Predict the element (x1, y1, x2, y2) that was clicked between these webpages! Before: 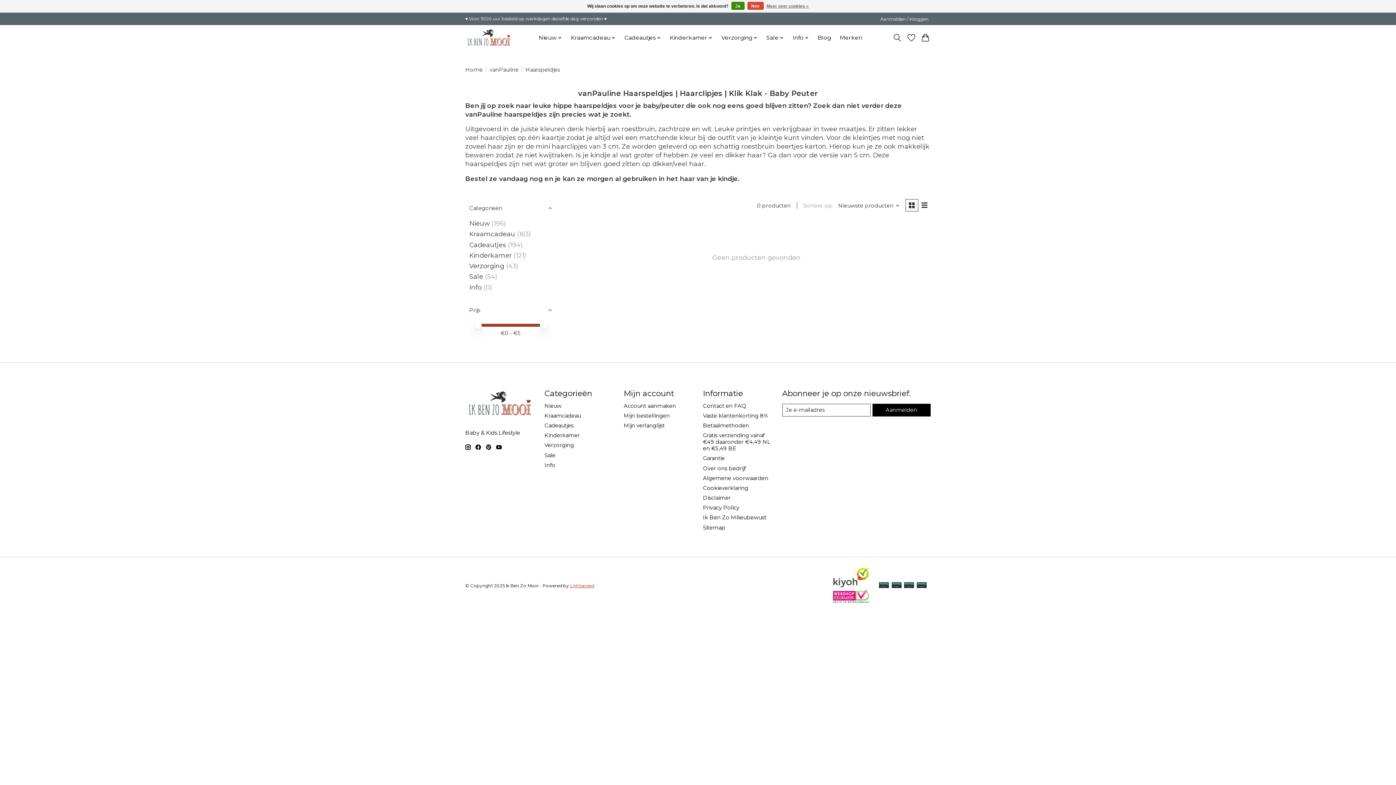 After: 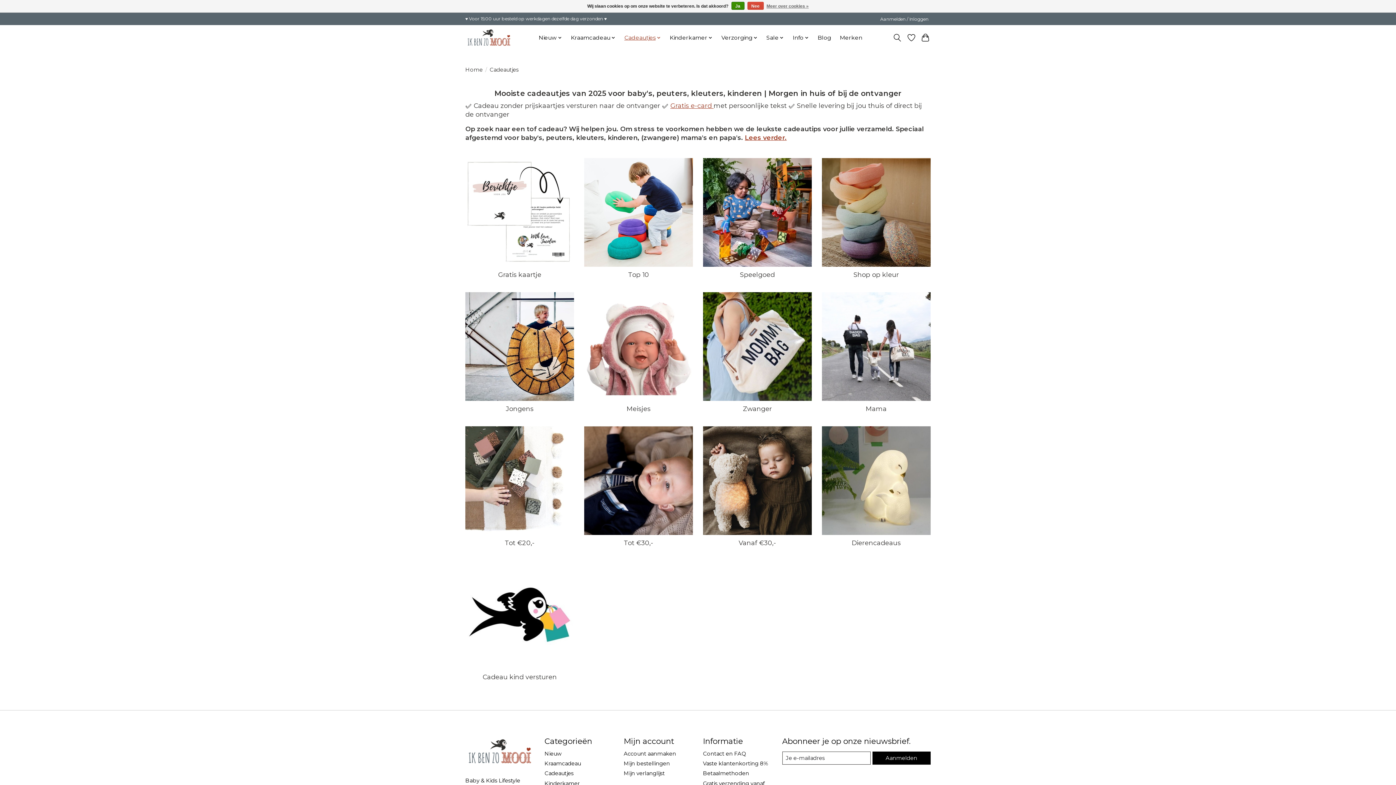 Action: label: Cadeautjes bbox: (544, 422, 573, 429)